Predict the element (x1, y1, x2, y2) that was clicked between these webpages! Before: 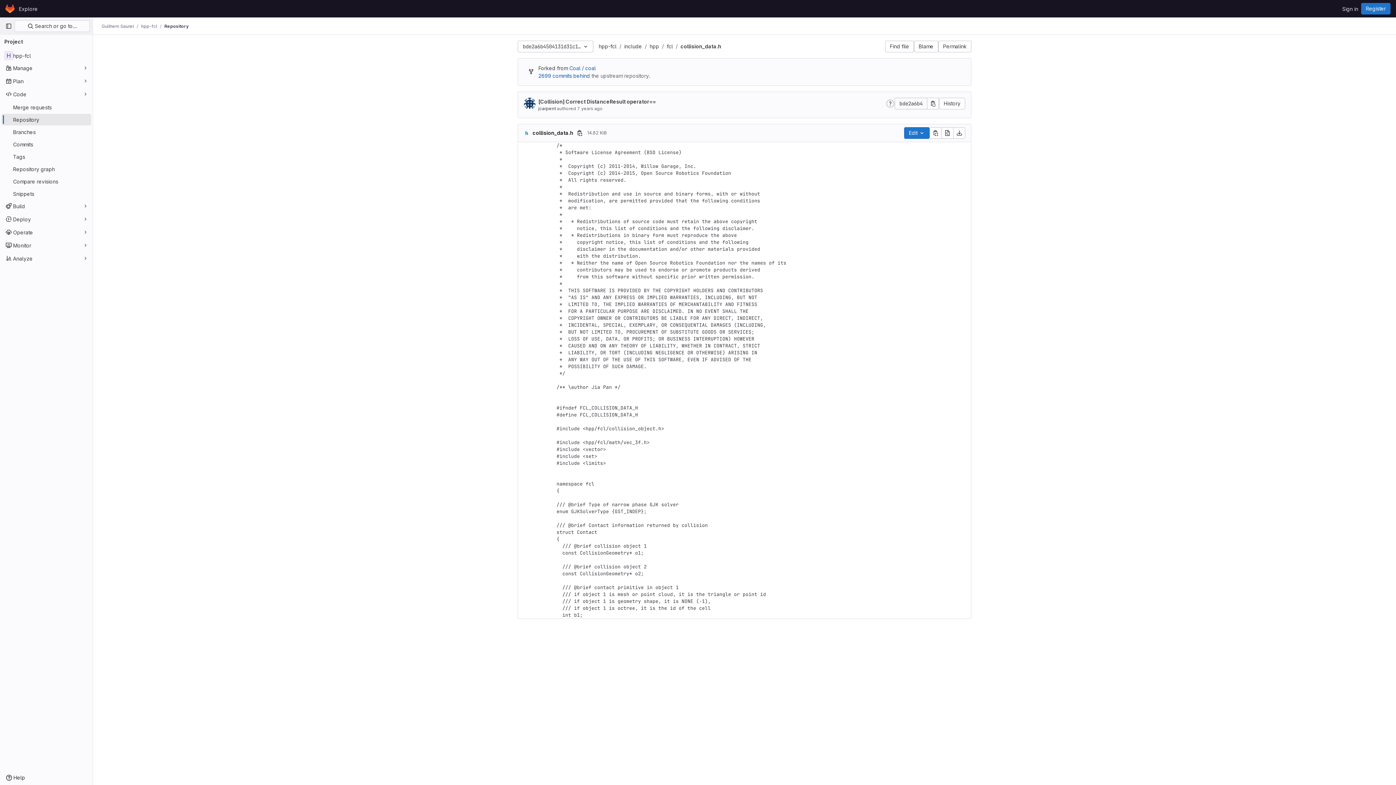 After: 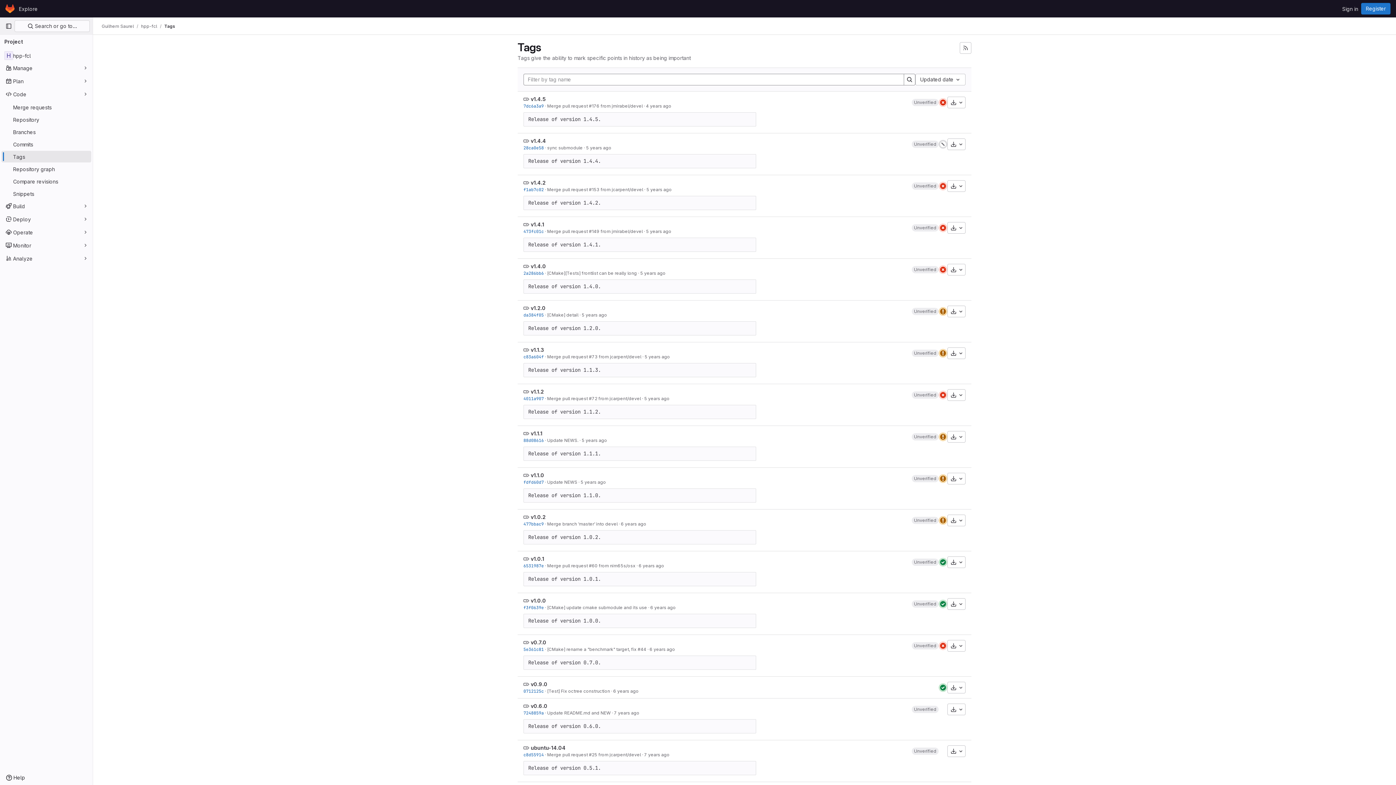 Action: label: Tags bbox: (1, 150, 91, 162)